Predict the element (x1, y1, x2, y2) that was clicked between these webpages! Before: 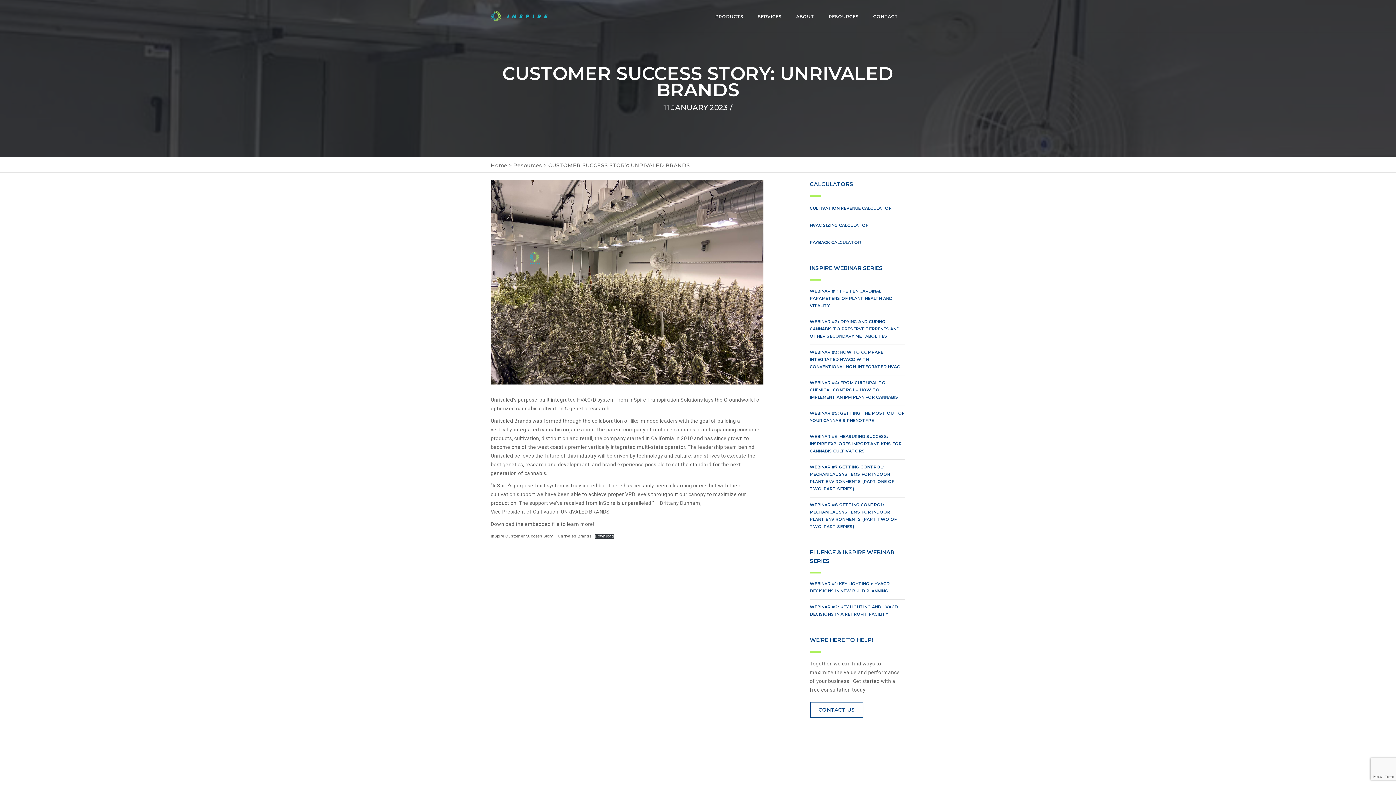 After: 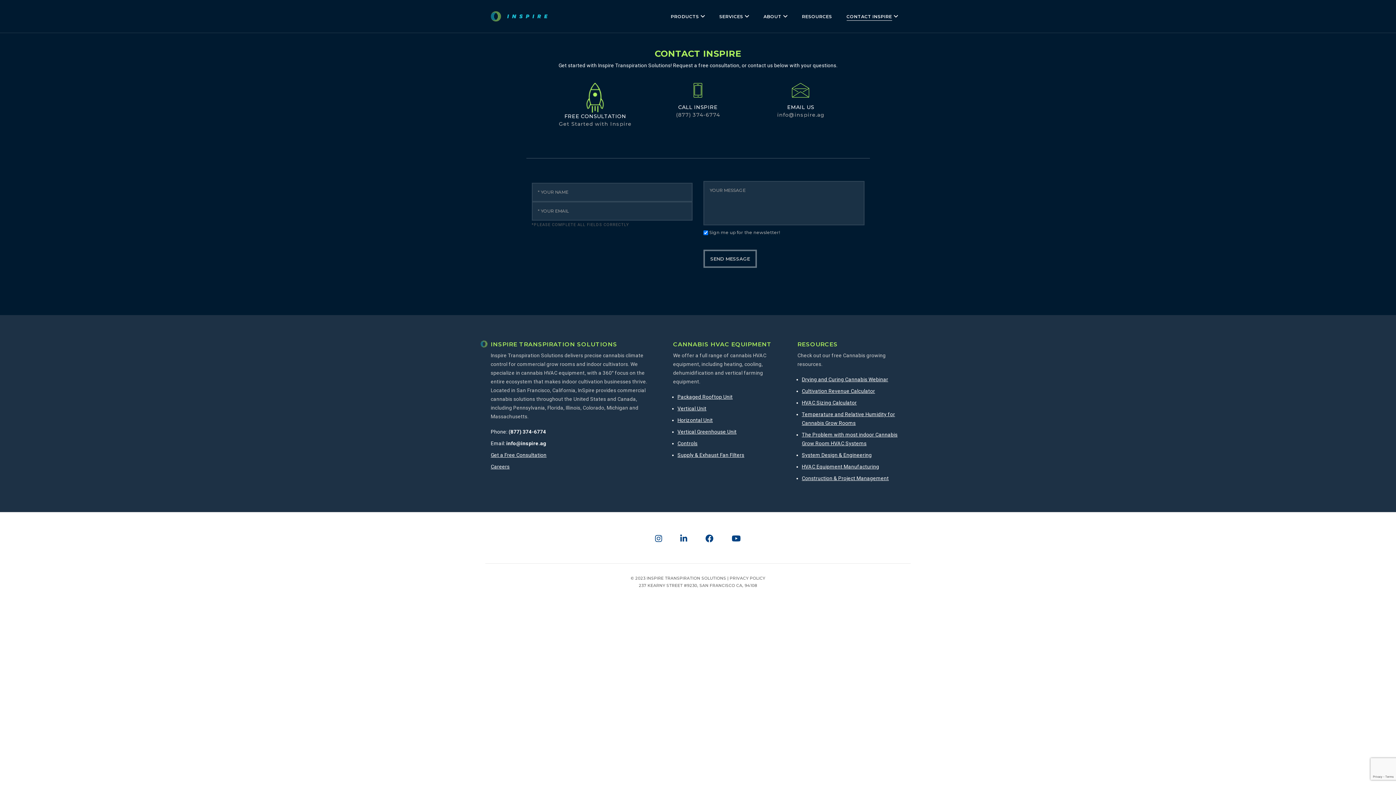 Action: bbox: (873, 13, 898, 20) label: CONTACT